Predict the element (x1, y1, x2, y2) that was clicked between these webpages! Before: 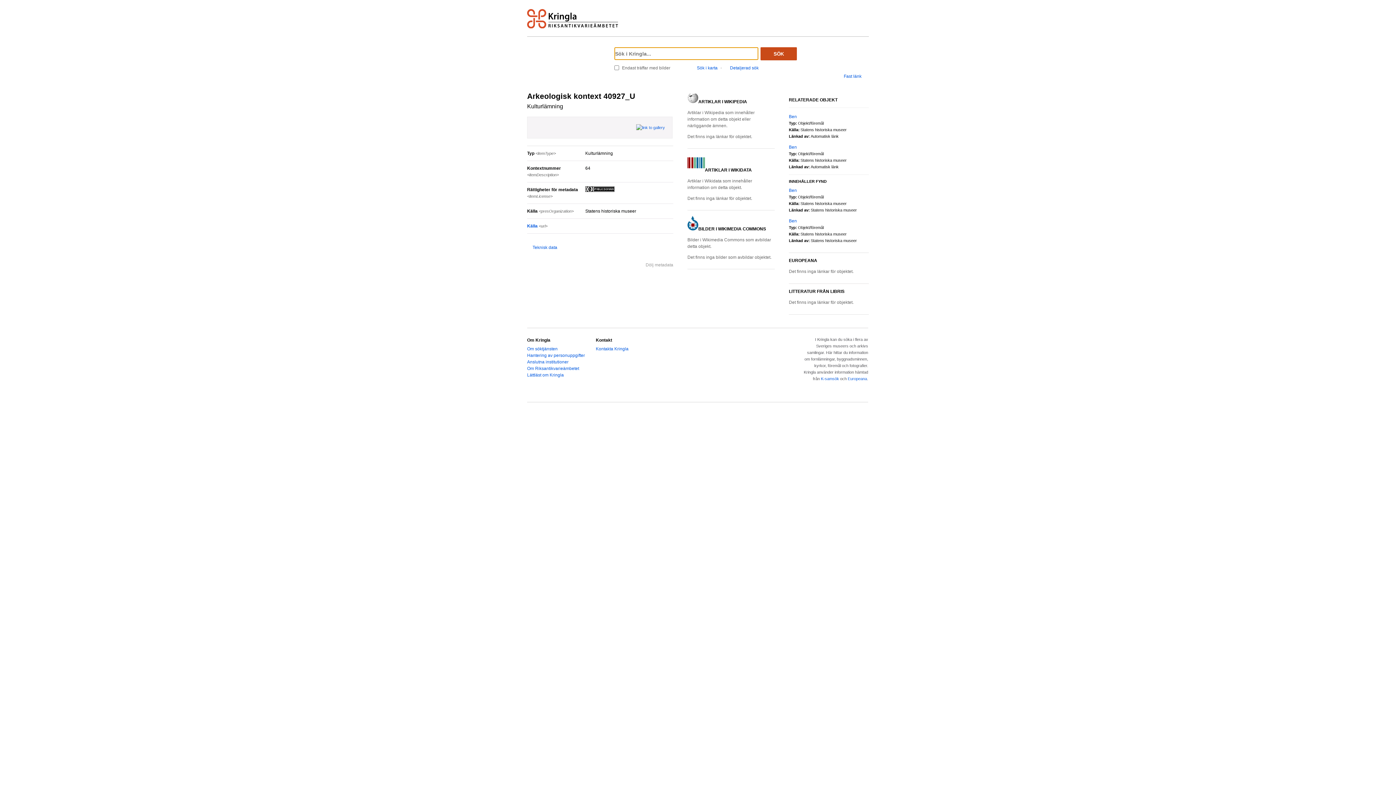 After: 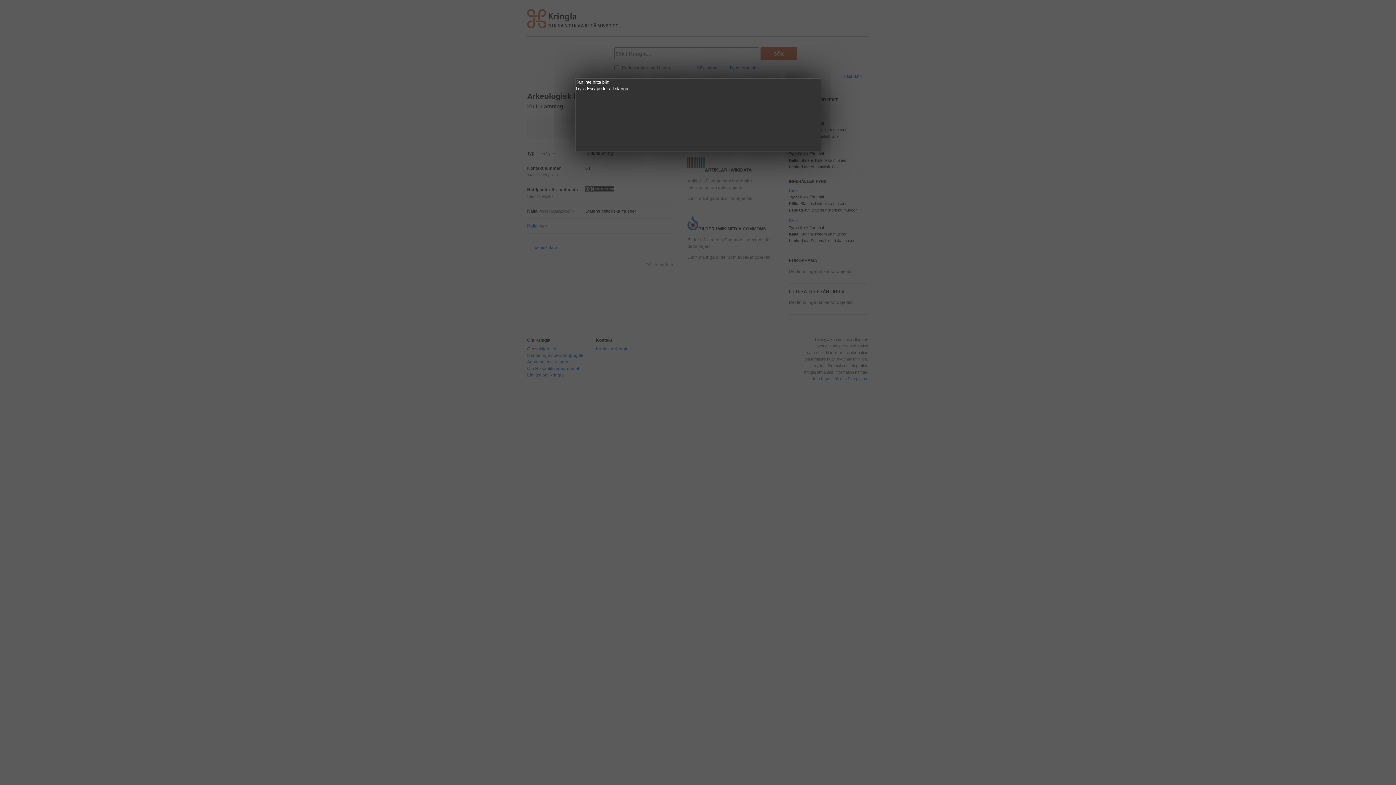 Action: bbox: (636, 125, 665, 129)